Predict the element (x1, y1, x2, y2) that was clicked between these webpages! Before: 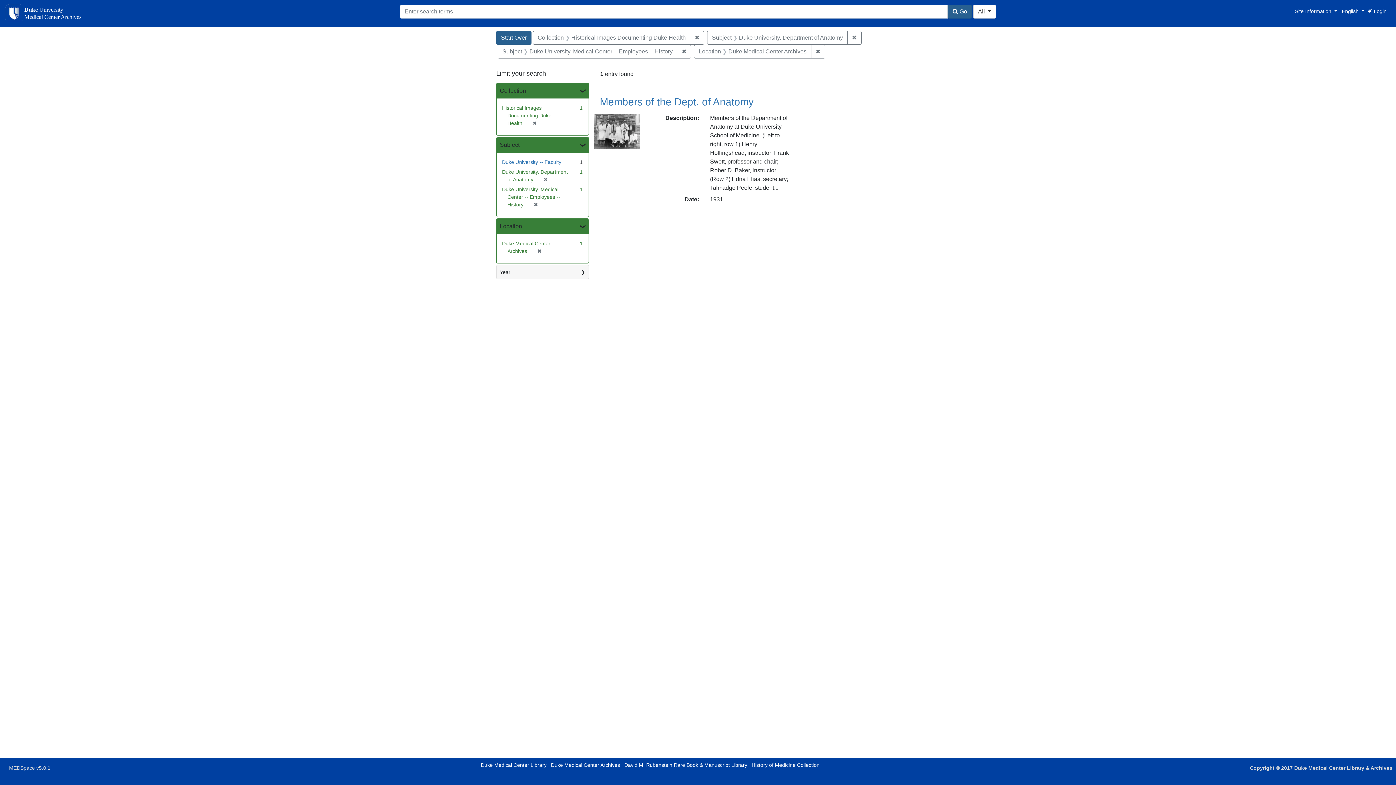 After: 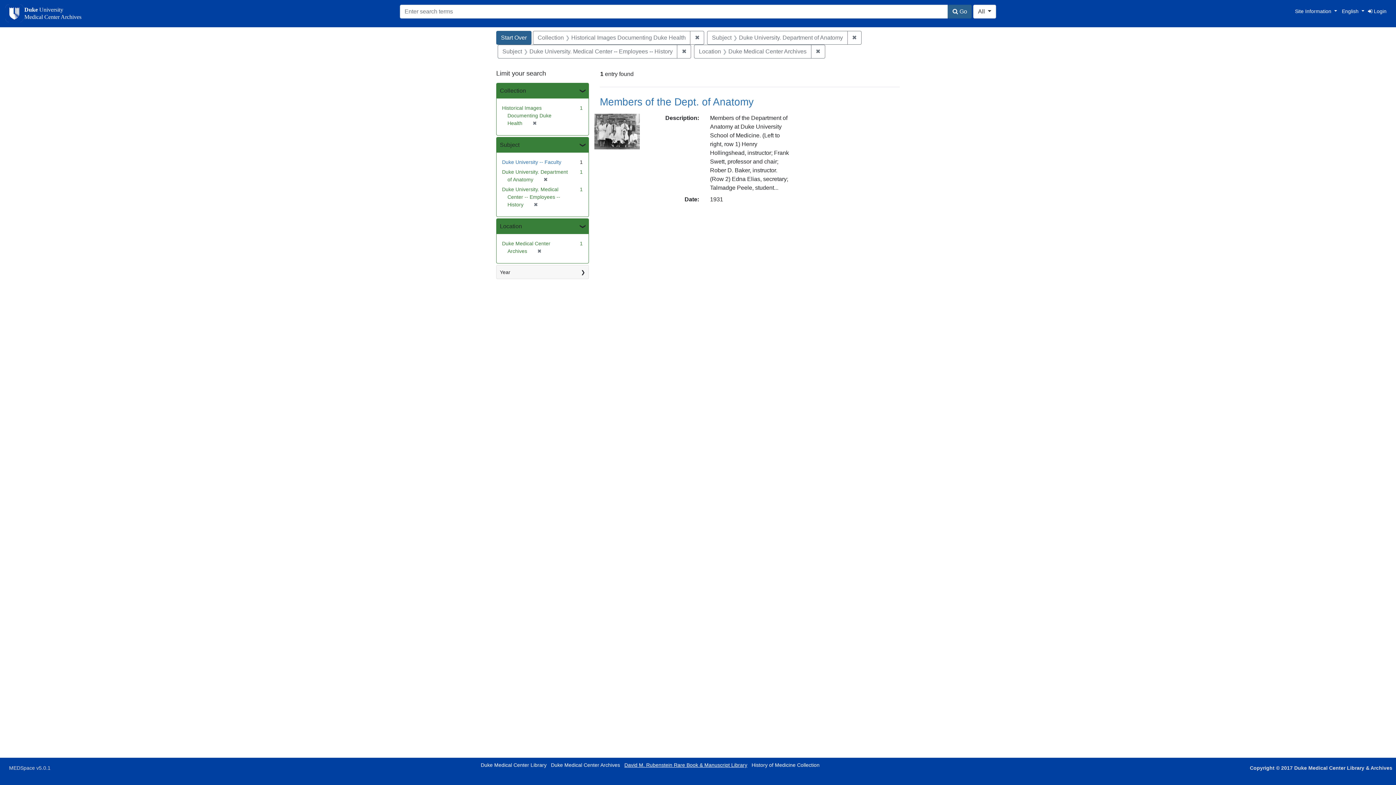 Action: bbox: (624, 762, 747, 768) label: David M. Rubenstein Rare Book & Manuscript Library